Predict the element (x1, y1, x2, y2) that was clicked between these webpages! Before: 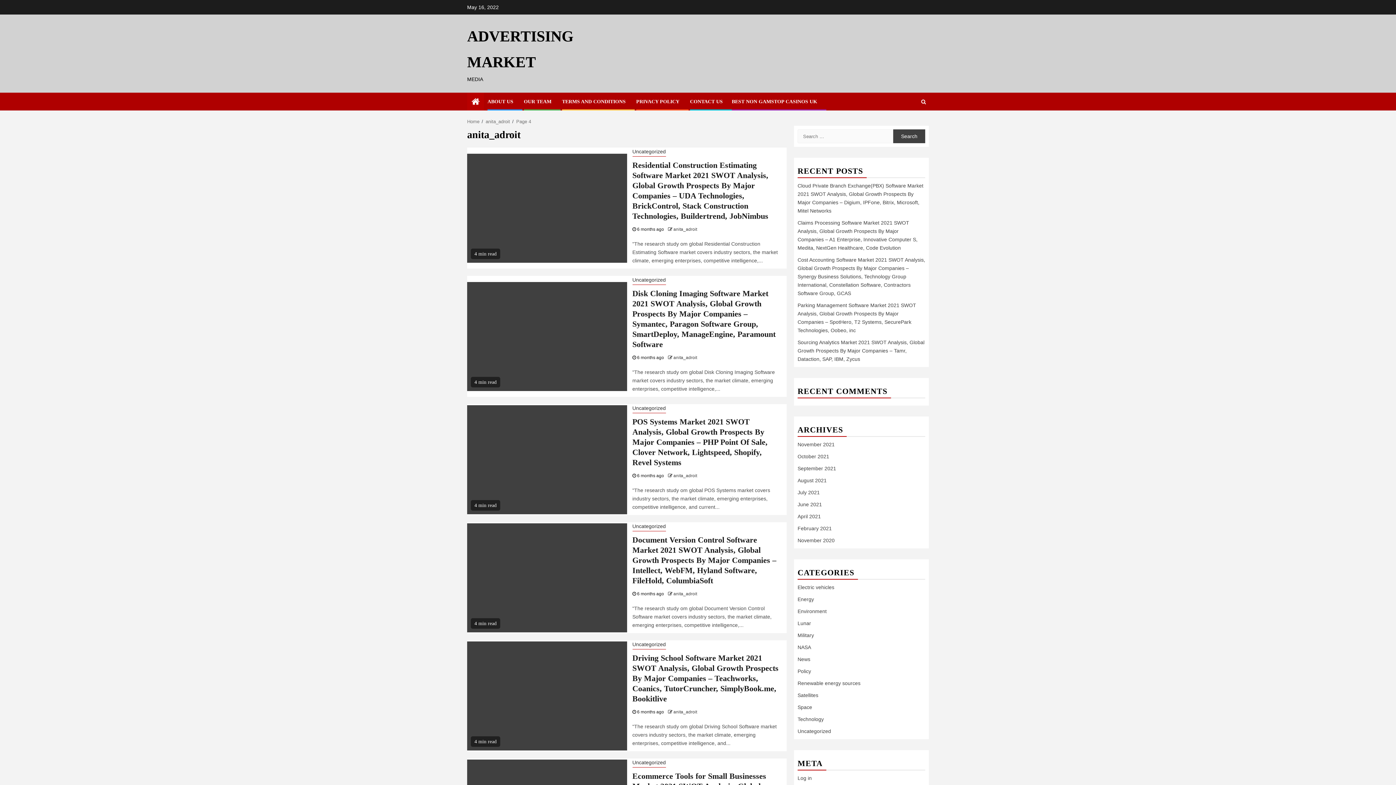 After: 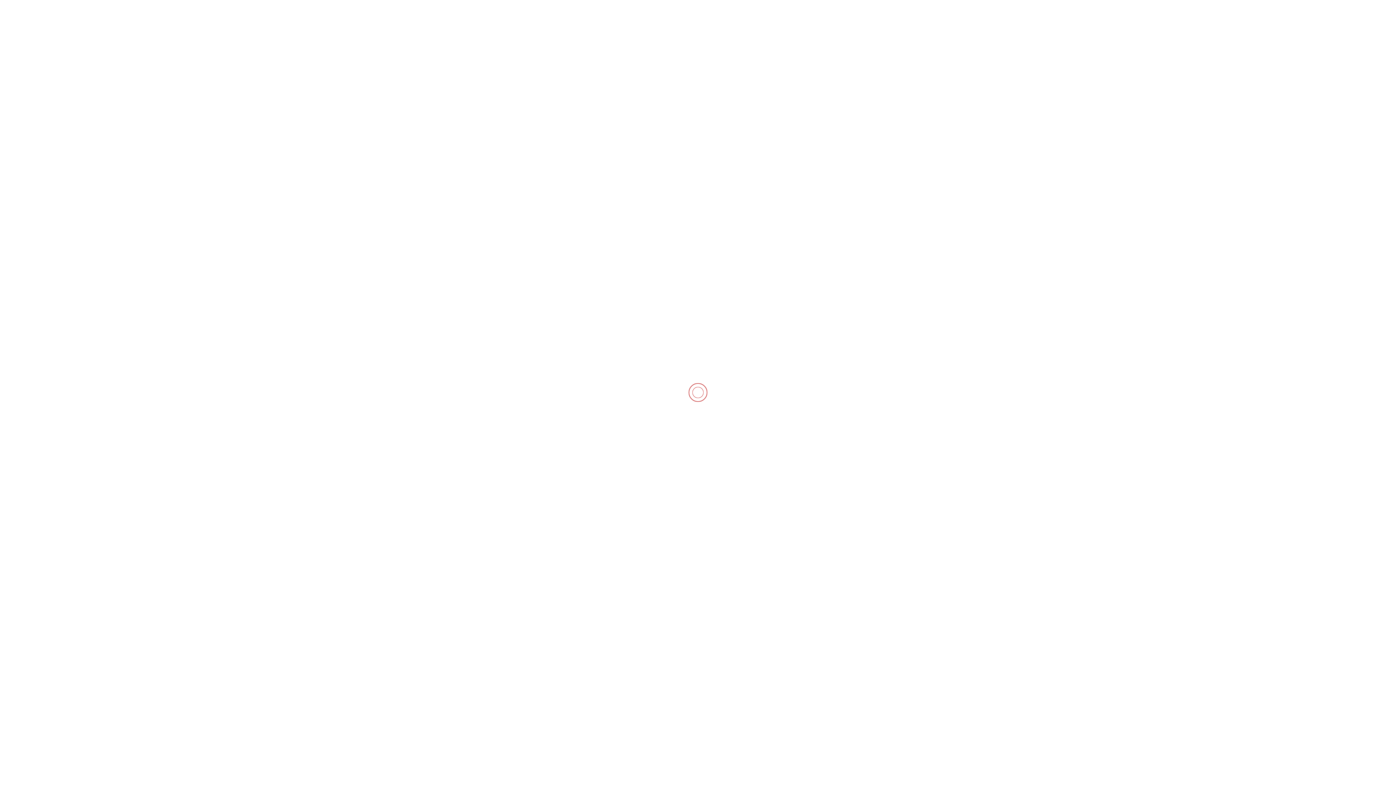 Action: label: anita_adroit bbox: (673, 227, 697, 232)